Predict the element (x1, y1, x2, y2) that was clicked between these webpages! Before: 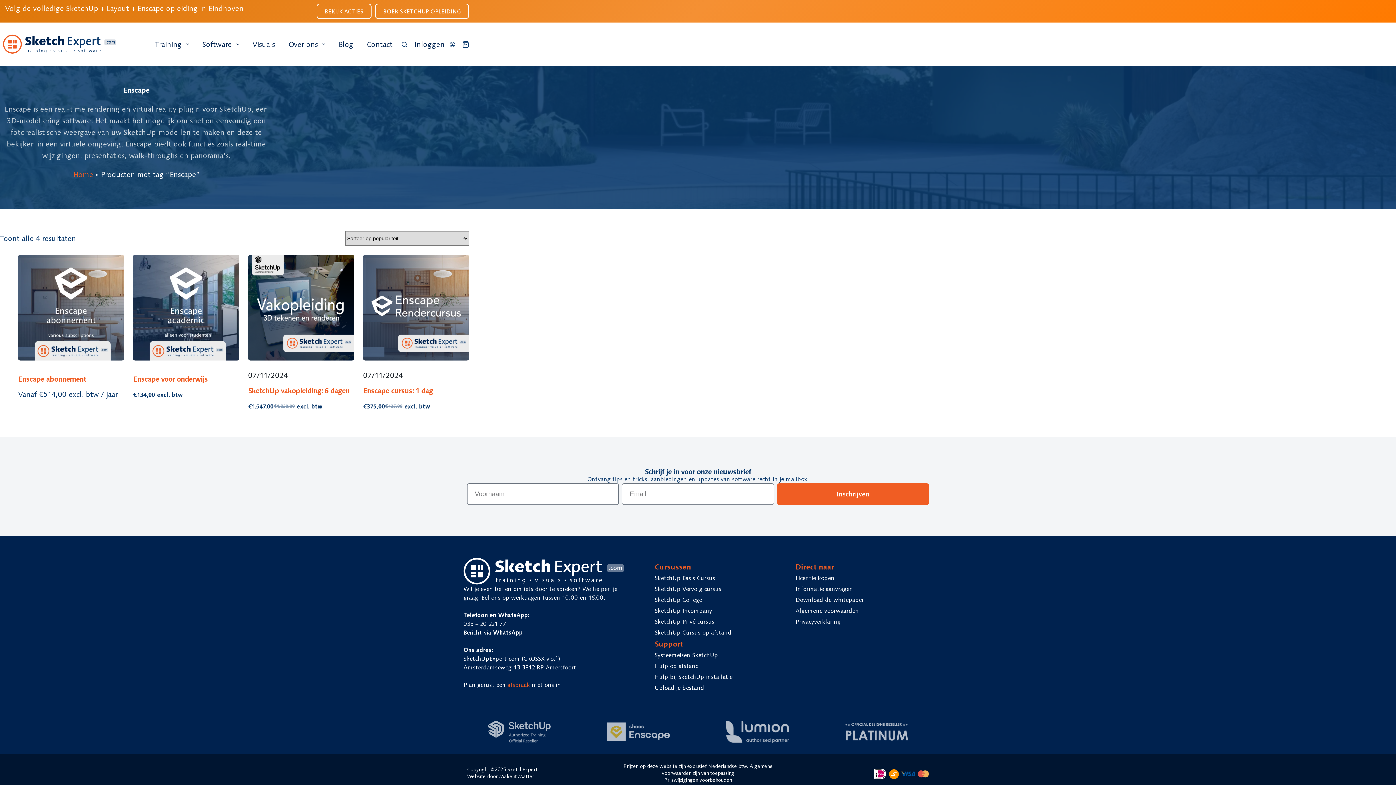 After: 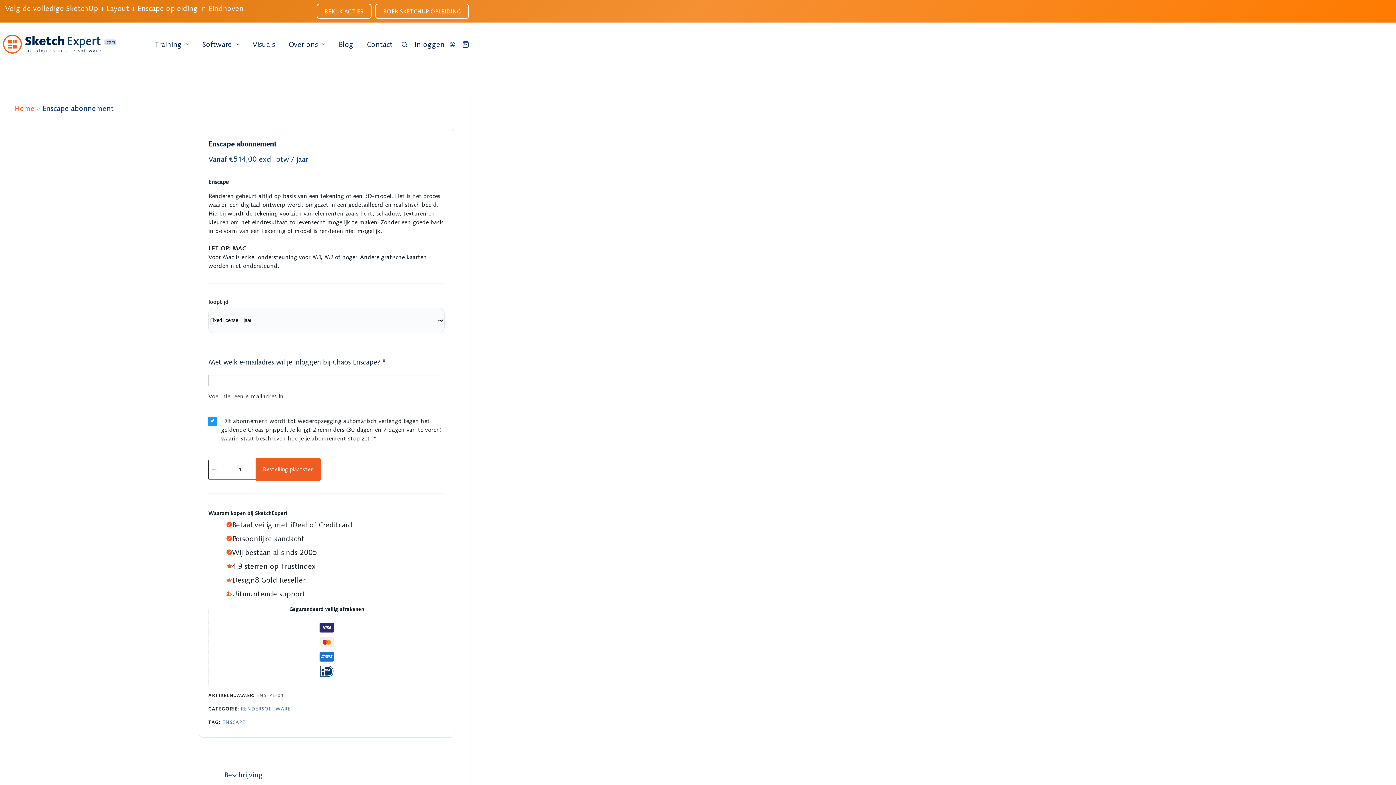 Action: label: Enscape abonnement bbox: (18, 254, 124, 360)